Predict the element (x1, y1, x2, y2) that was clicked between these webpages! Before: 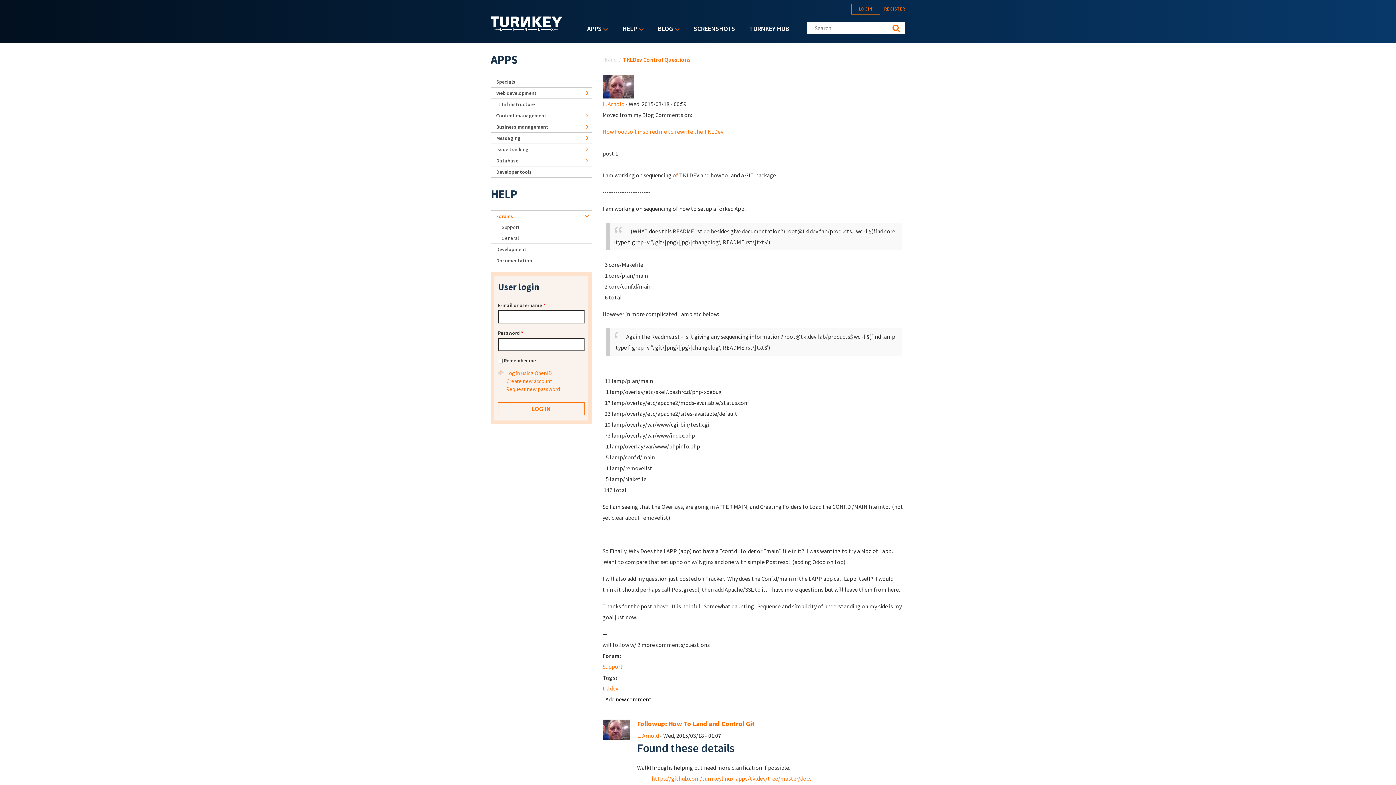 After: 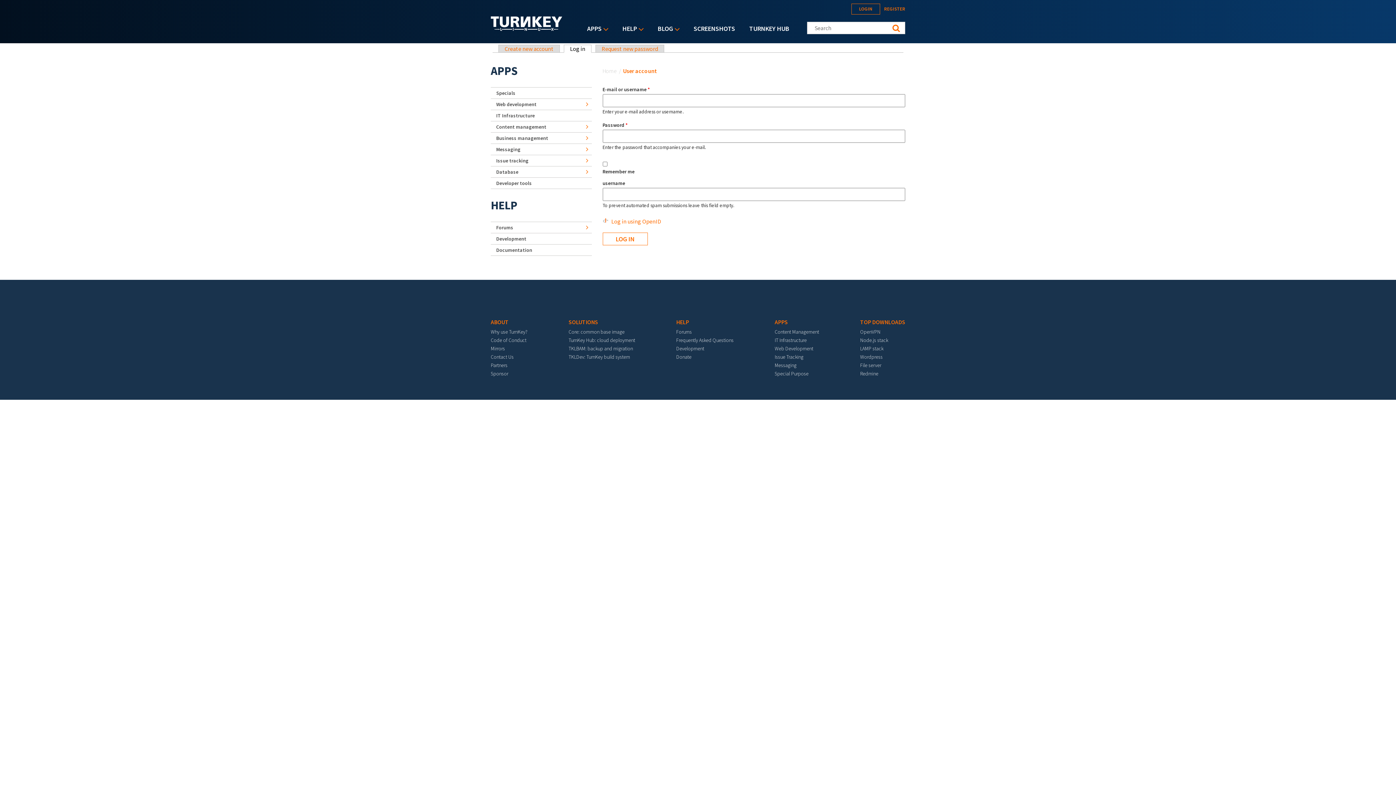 Action: label: LOGIN bbox: (851, 3, 880, 14)